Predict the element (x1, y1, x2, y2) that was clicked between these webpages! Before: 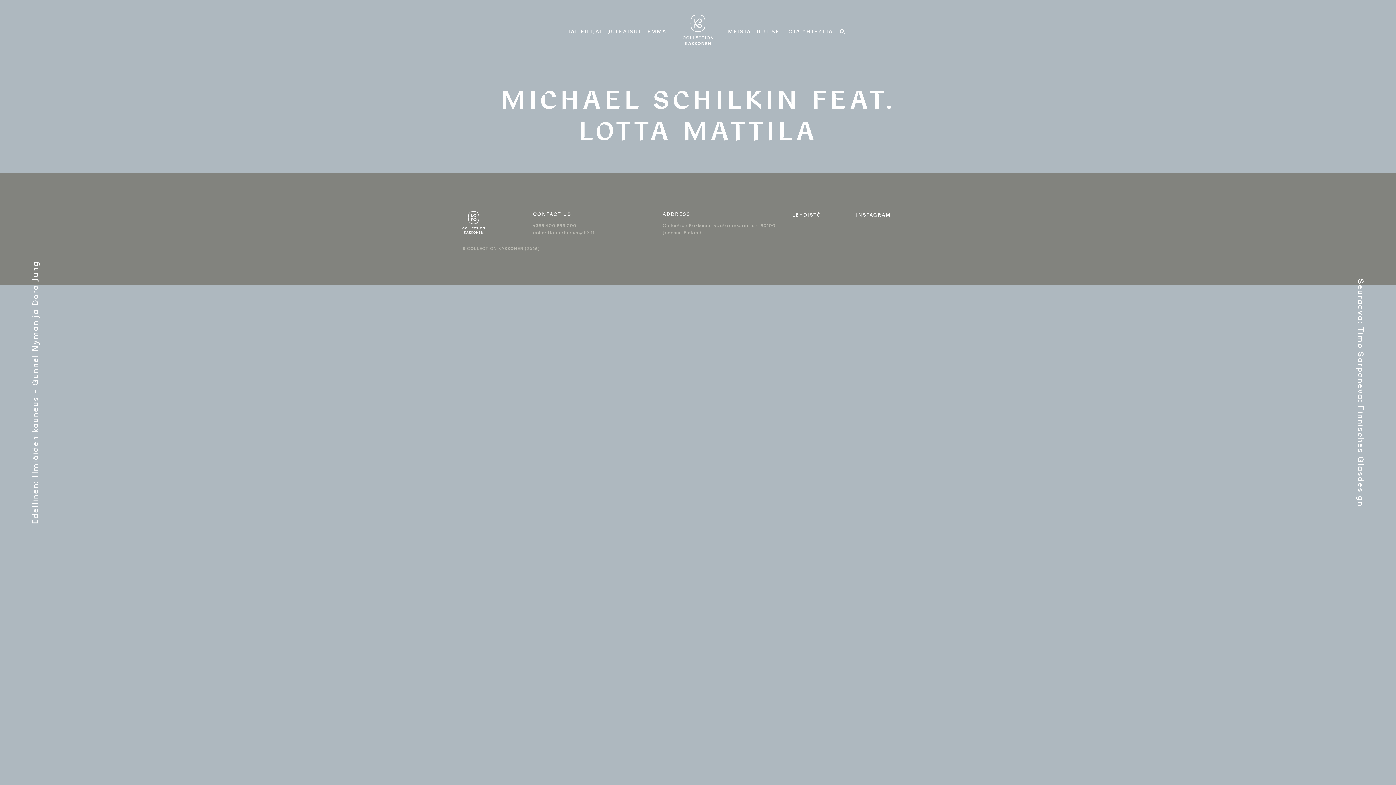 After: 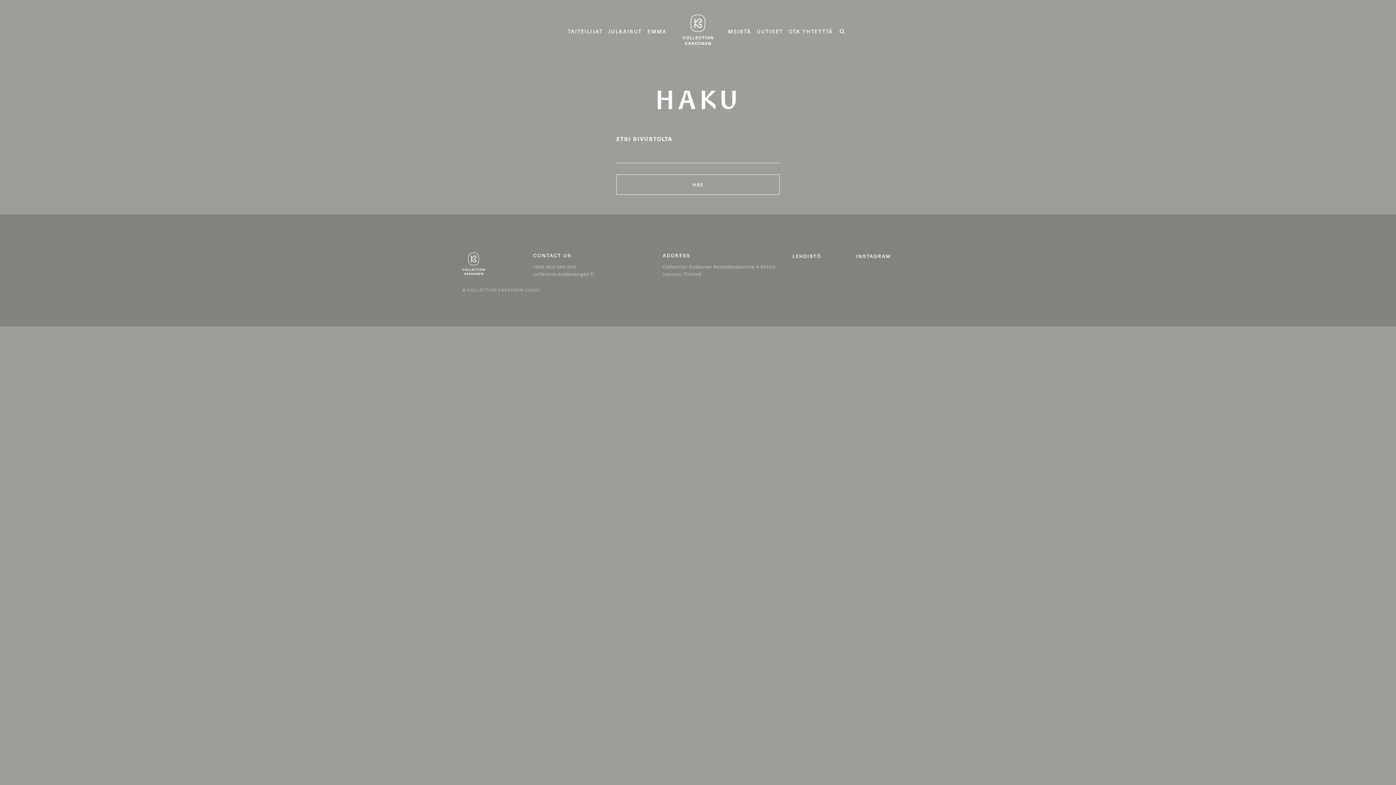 Action: label: HAKU bbox: (838, 27, 846, 37)